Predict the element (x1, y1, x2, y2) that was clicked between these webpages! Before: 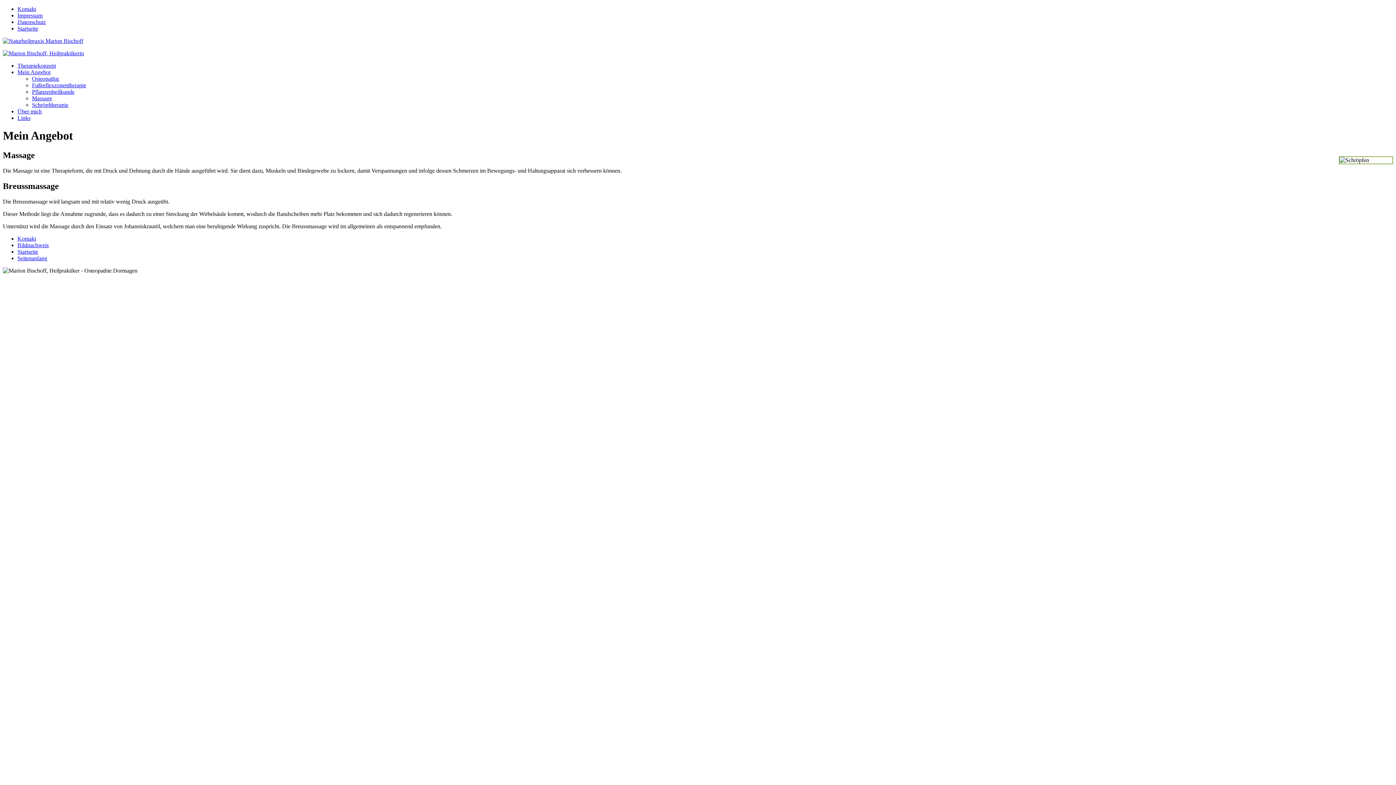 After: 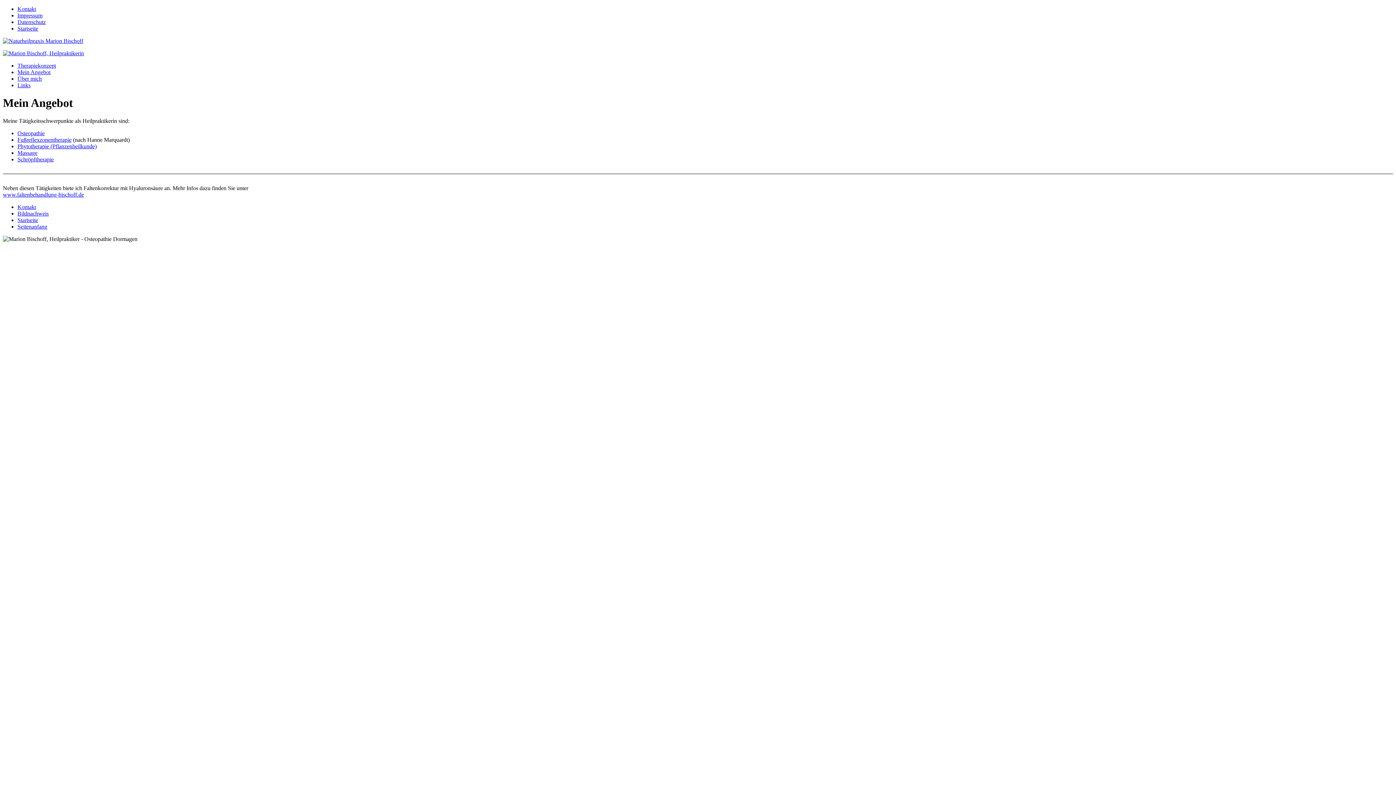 Action: label: Mein Angebot bbox: (17, 69, 50, 75)